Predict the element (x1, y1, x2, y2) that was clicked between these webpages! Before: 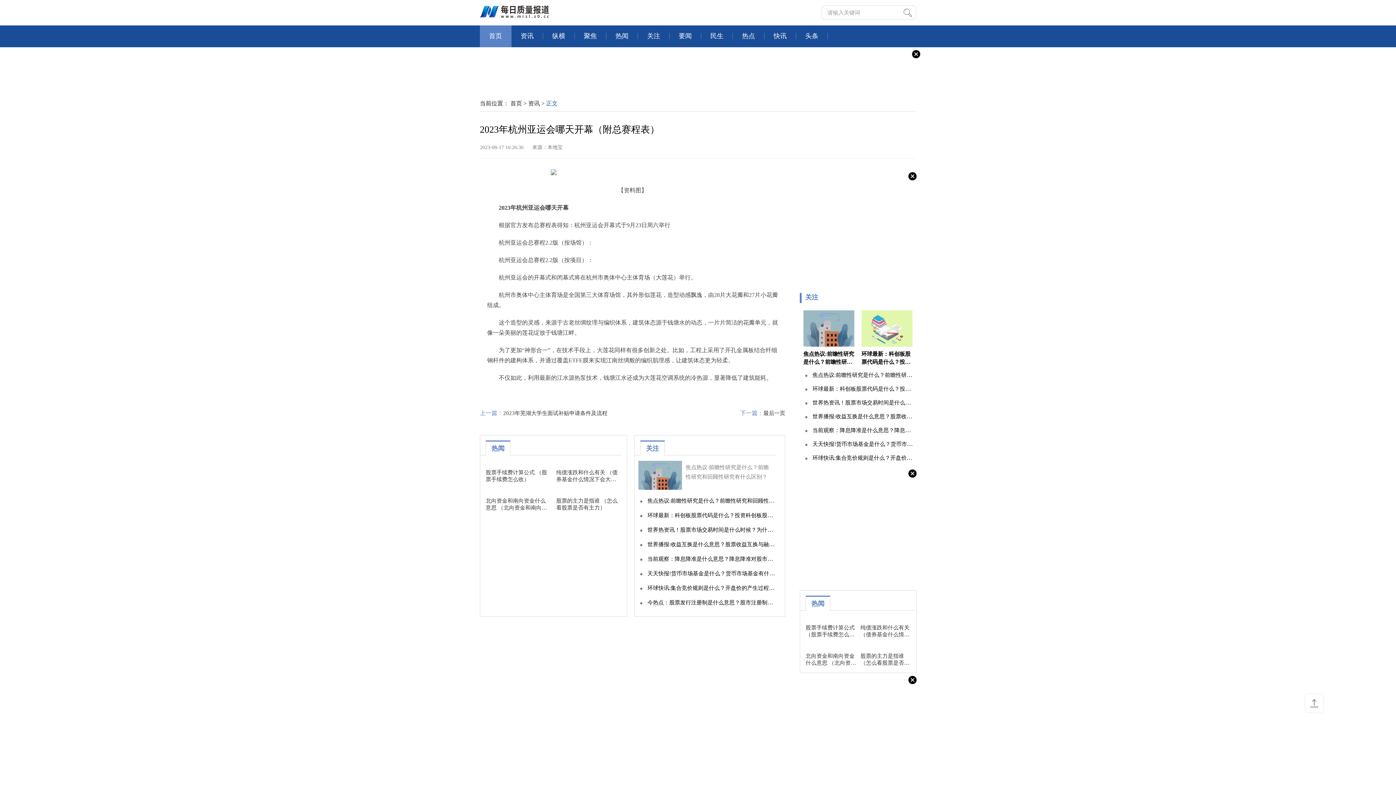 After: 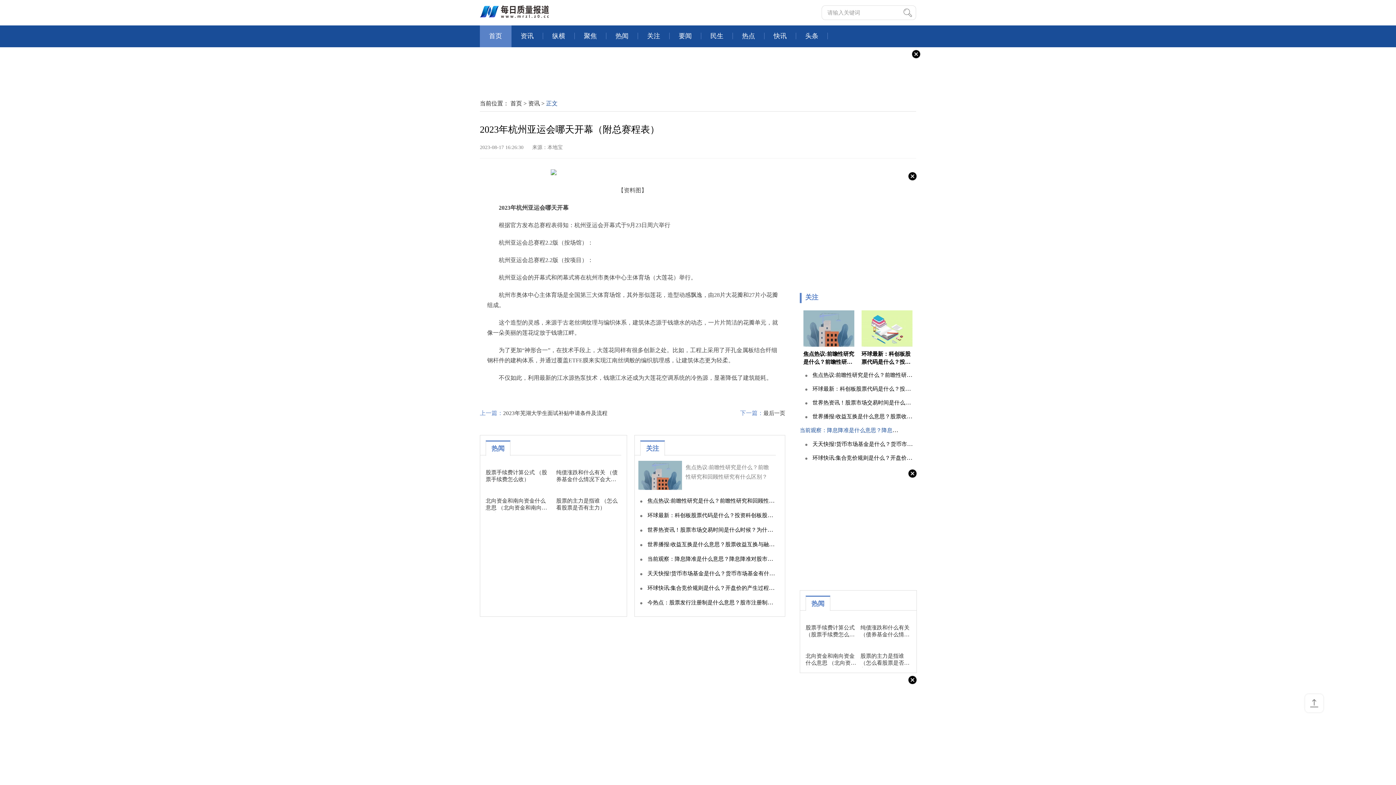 Action: bbox: (812, 427, 965, 433) label: 当前观察：降息降准是什么意思？降息降准对股市有什么影响？